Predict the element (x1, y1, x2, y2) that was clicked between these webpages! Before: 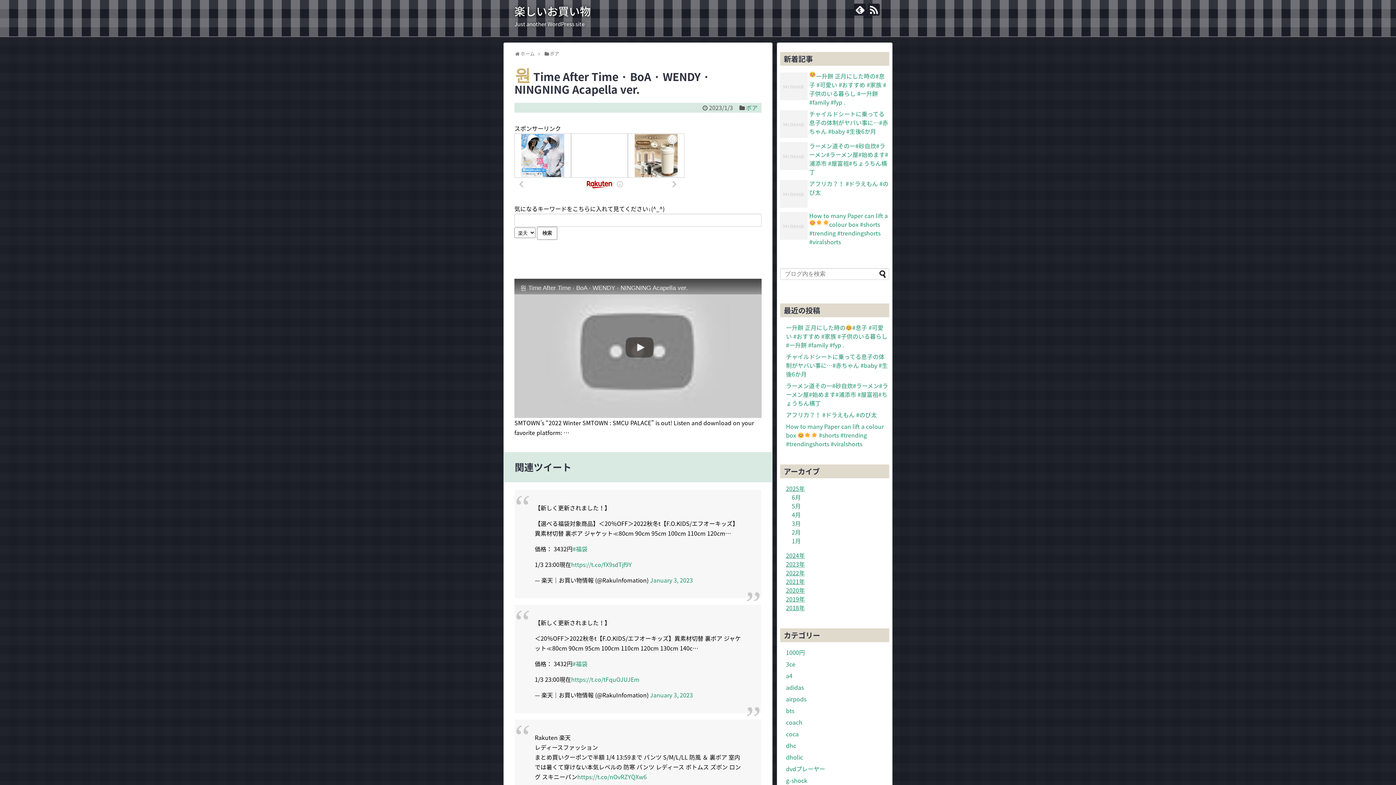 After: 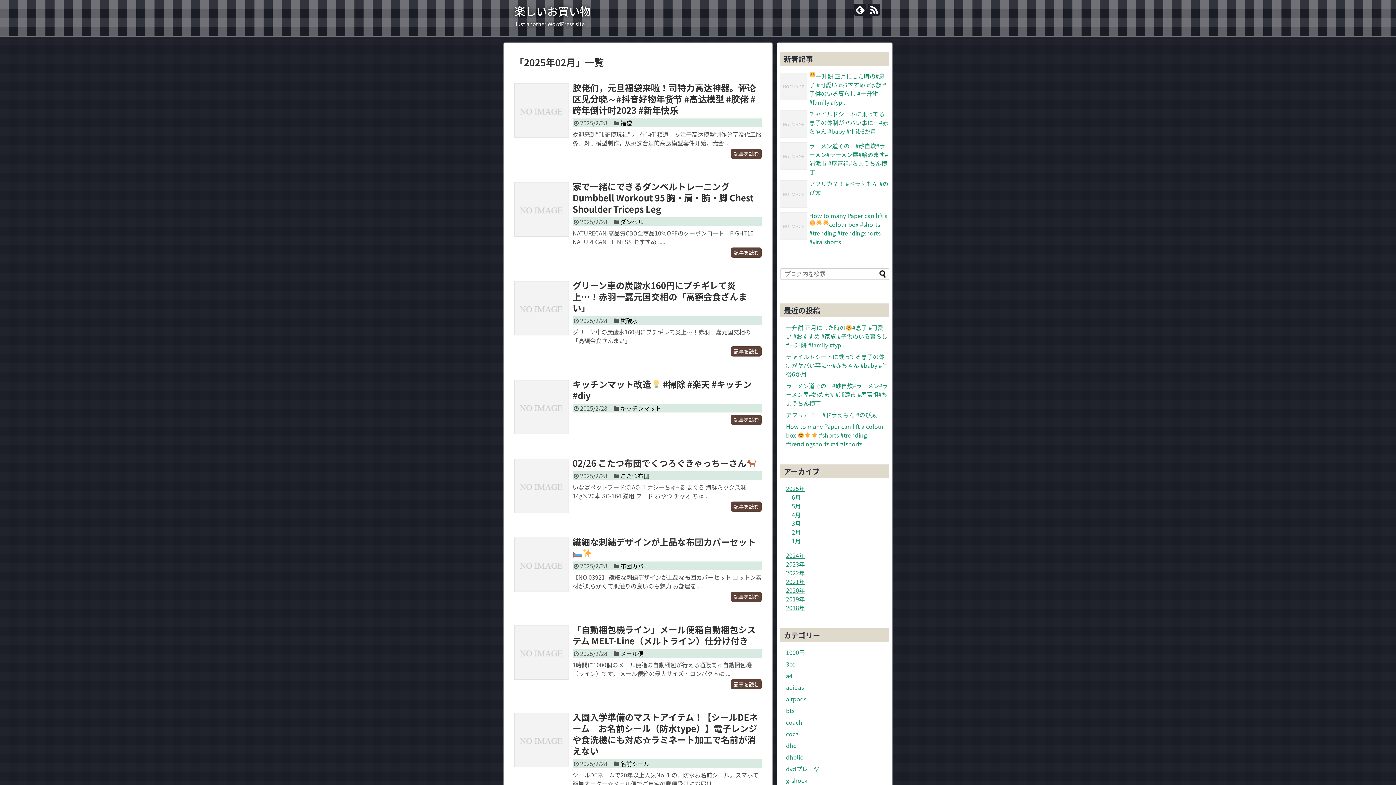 Action: bbox: (792, 528, 801, 536) label: 2月